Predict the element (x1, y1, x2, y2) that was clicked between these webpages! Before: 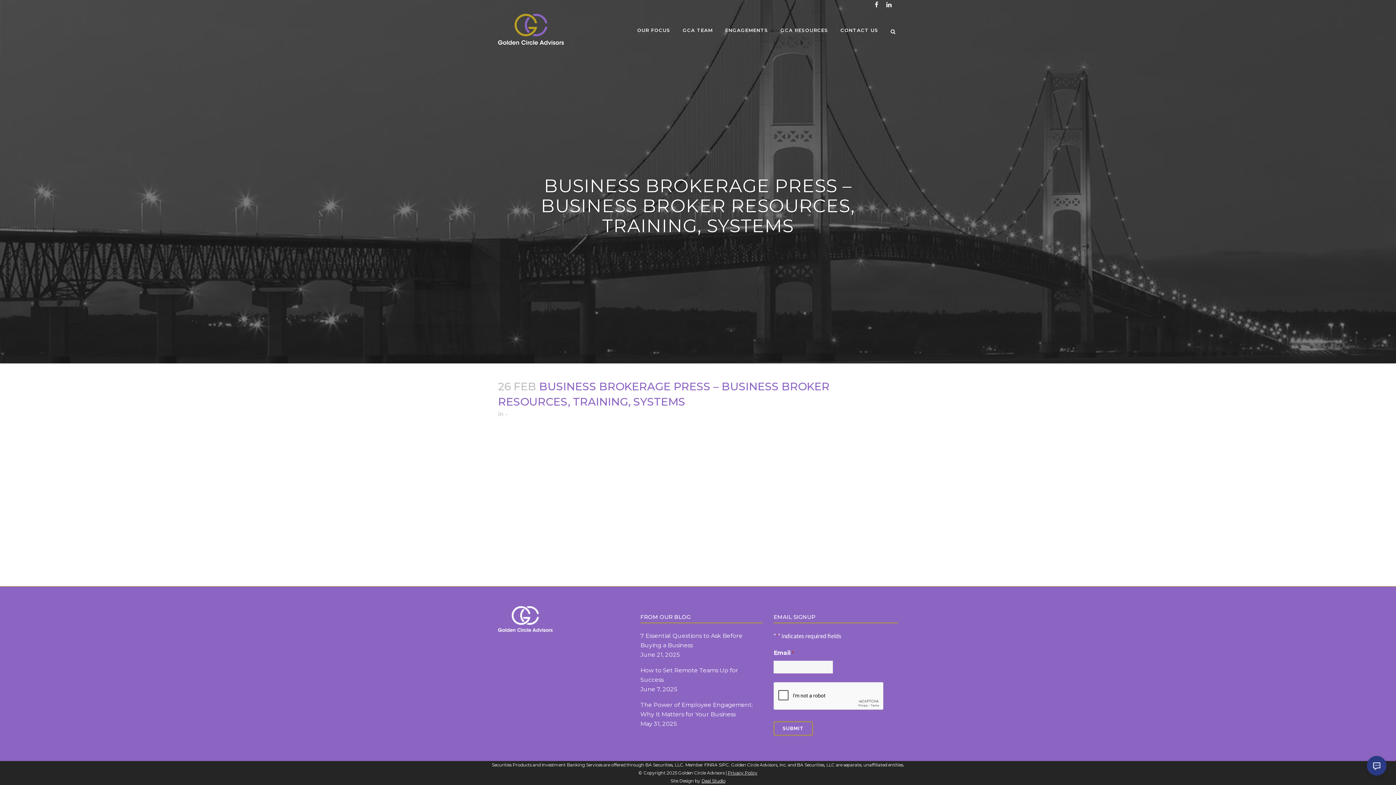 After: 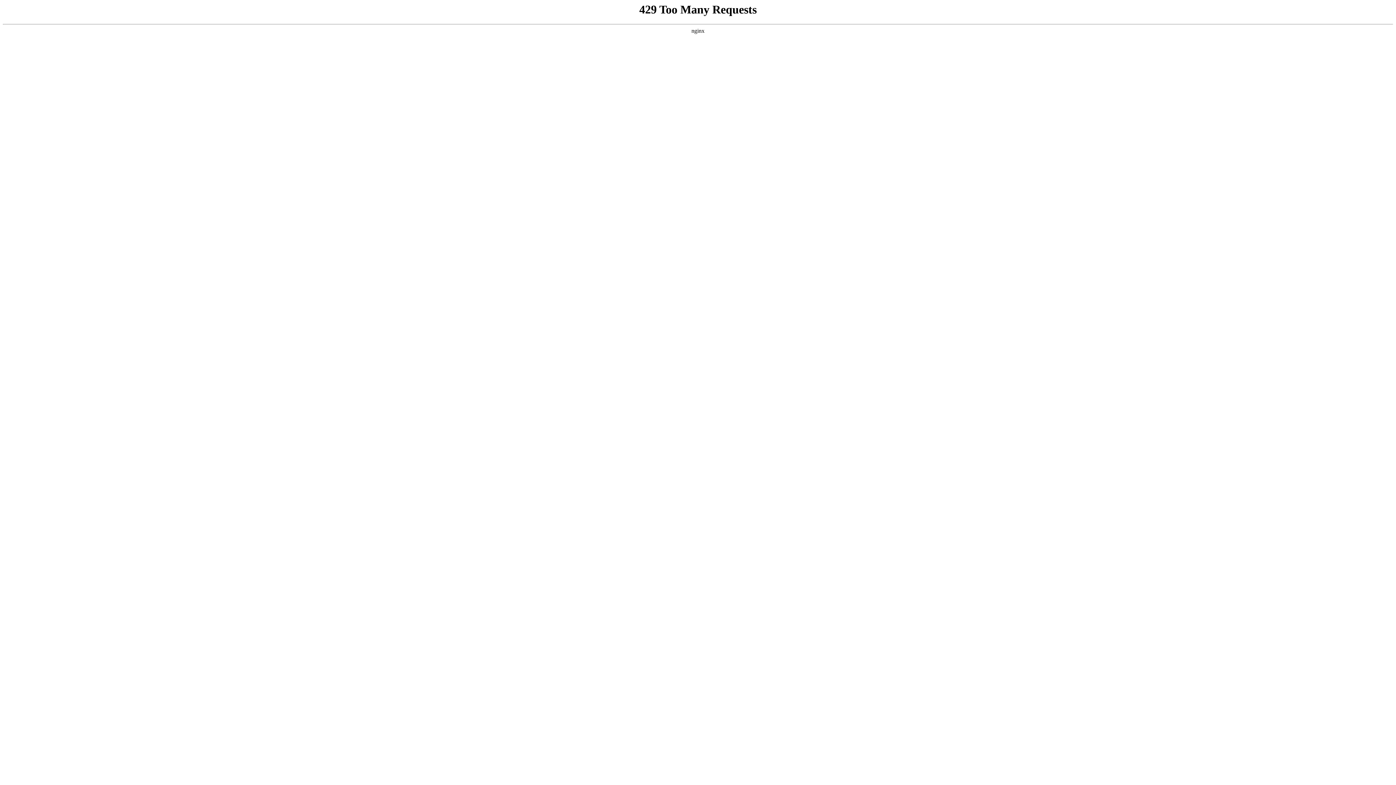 Action: bbox: (834, 12, 884, 48) label: CONTACT US